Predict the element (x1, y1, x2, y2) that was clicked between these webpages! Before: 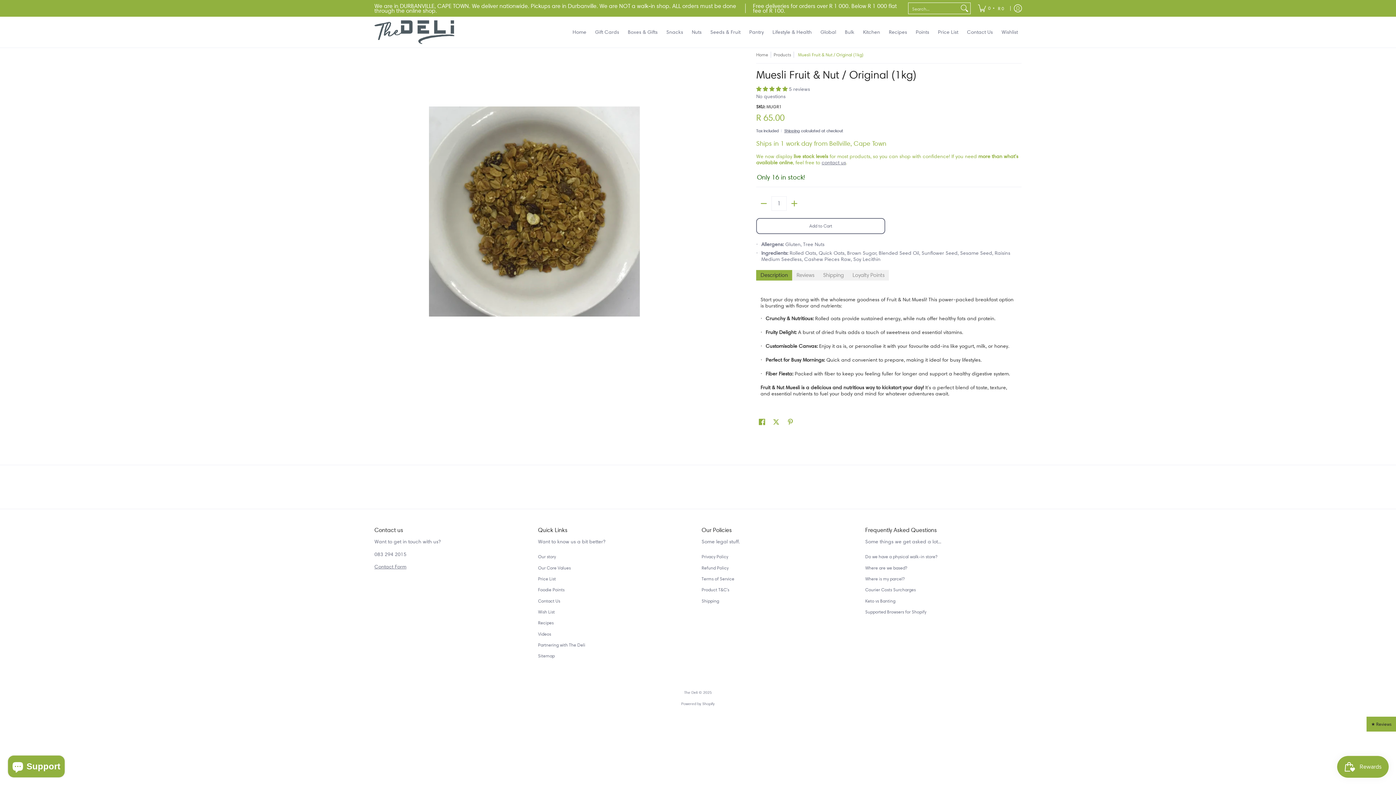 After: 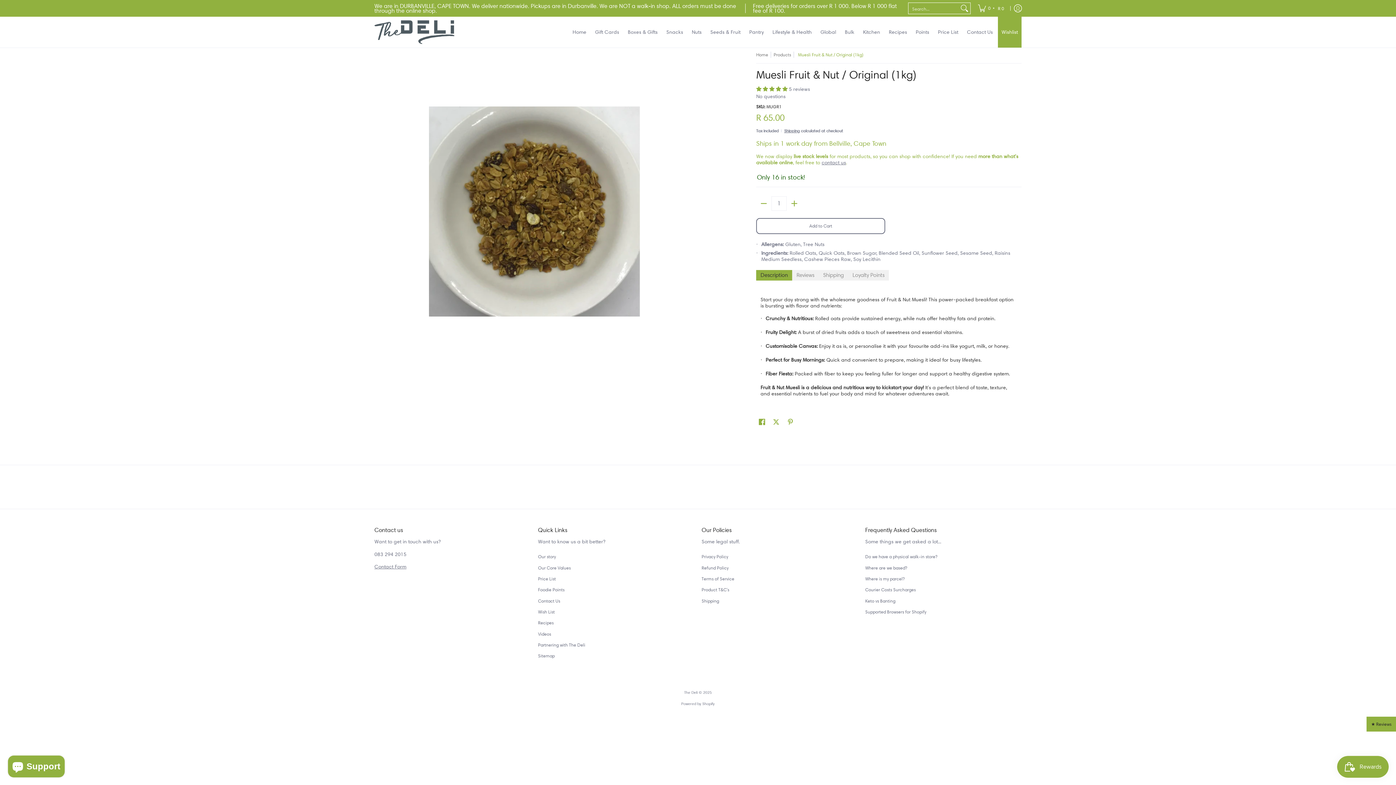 Action: label: Wishlist bbox: (998, 16, 1021, 47)